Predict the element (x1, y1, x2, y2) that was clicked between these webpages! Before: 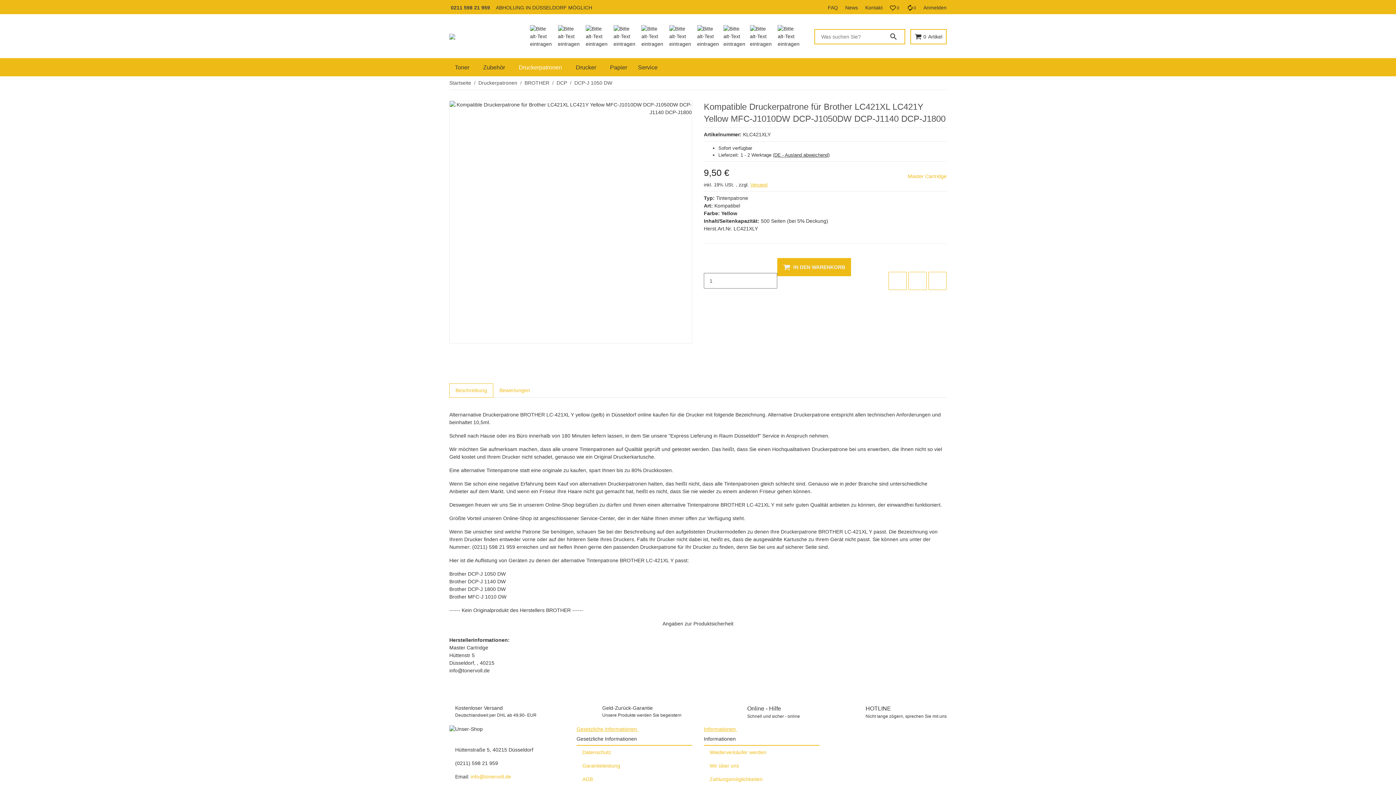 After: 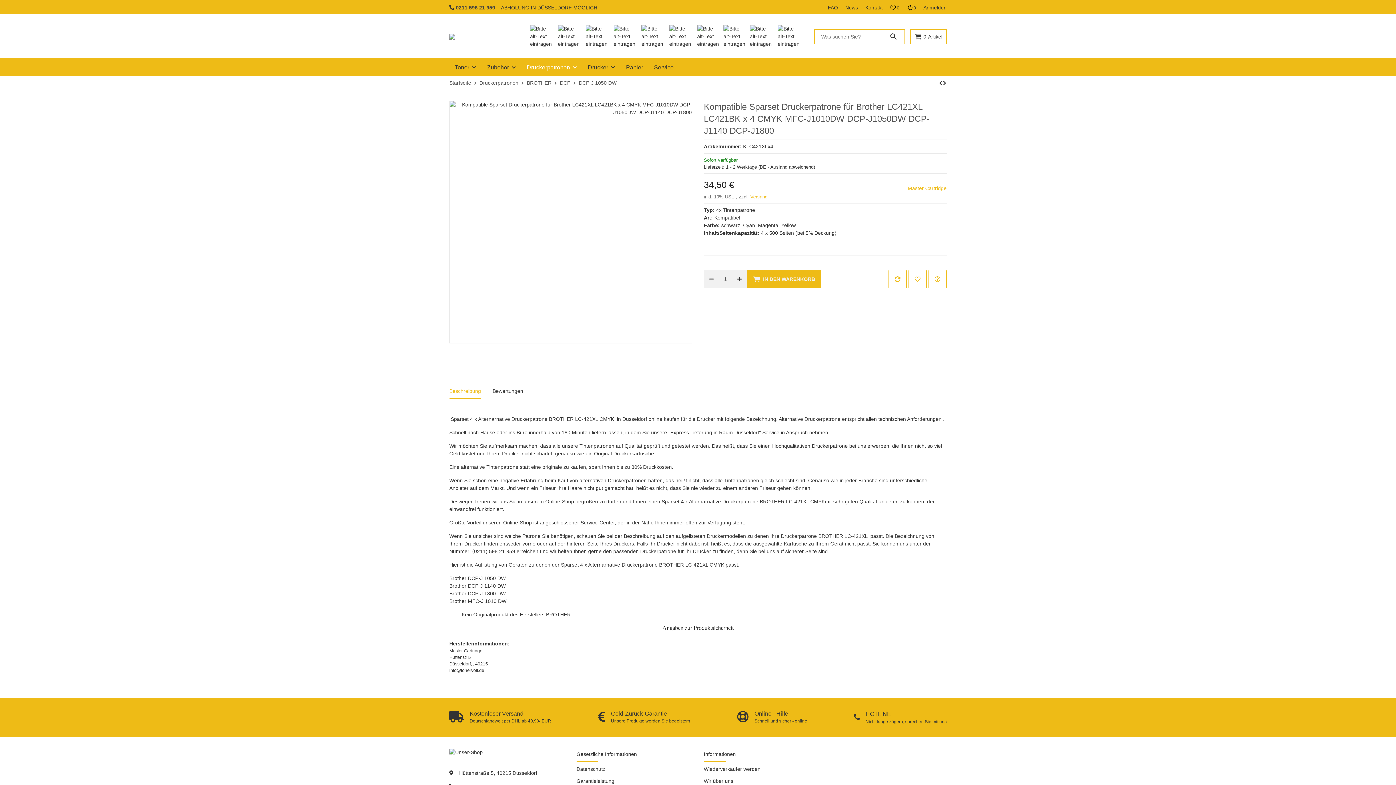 Action: label: zum nächsten Artikel: Kompatible Sparset Druckerpatrone für Brother LC421XL  LC421BK  x 4 CMYK MFC-J1010DW DCP-J1050DW DCP-J1140 DCP-J1800 bbox: (946, 82, 946, 83)